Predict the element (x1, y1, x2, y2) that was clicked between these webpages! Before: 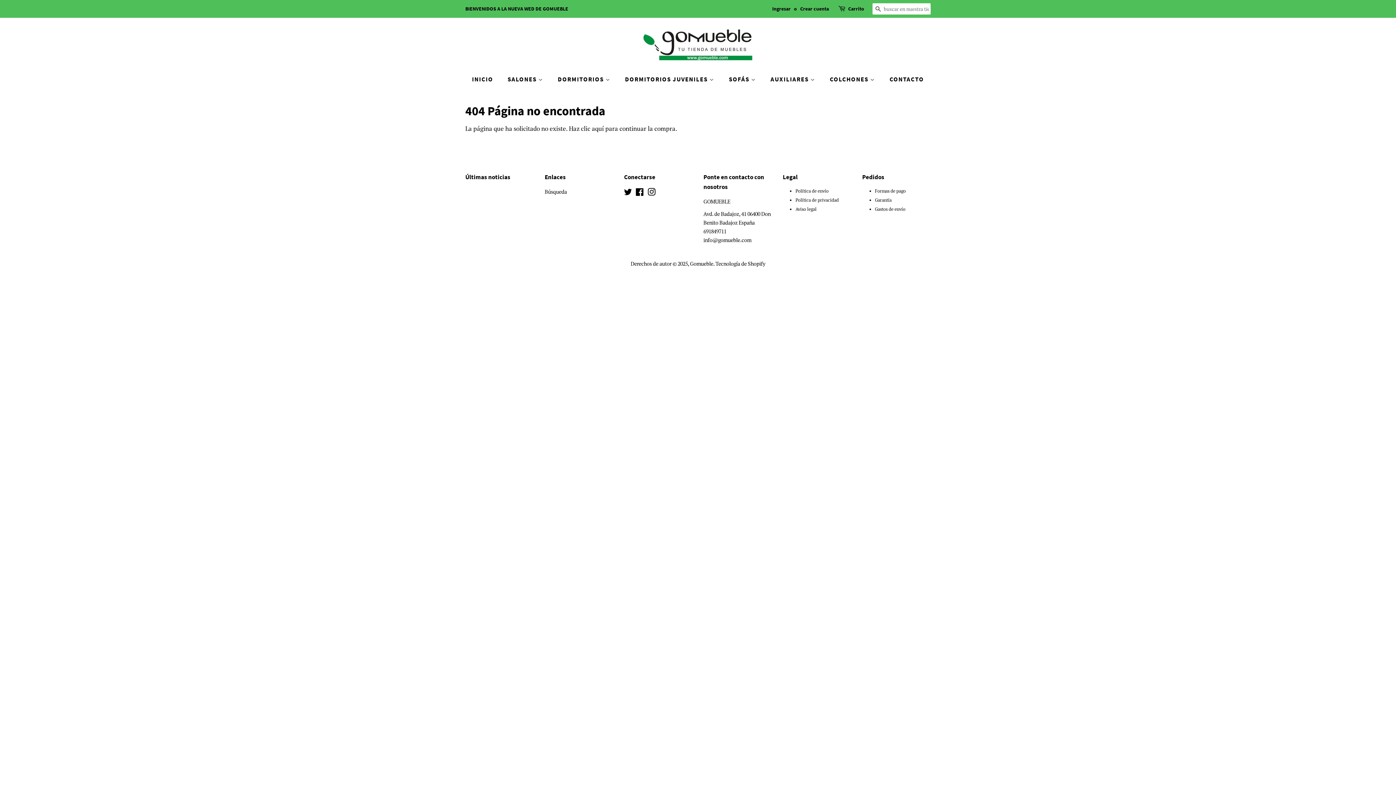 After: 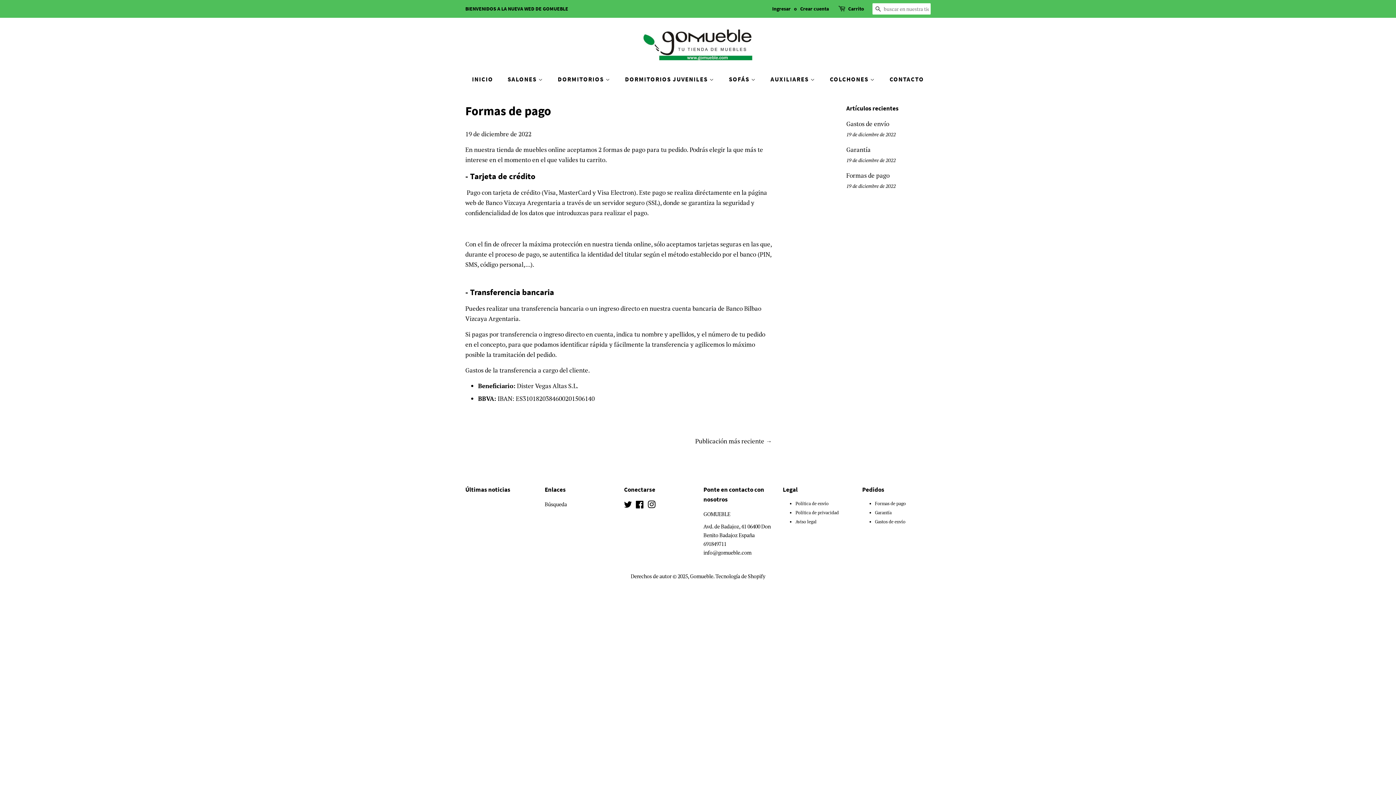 Action: label: pago bbox: (896, 188, 906, 194)